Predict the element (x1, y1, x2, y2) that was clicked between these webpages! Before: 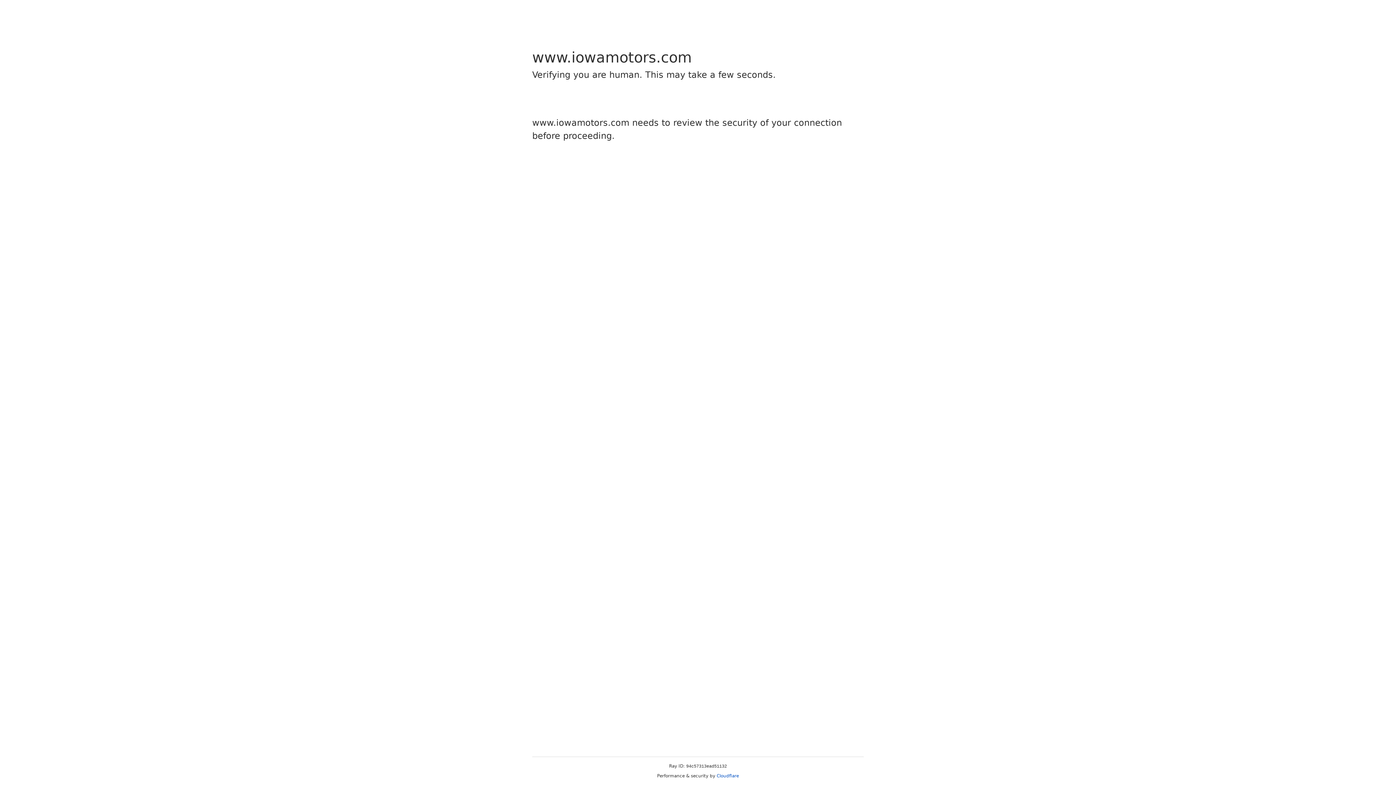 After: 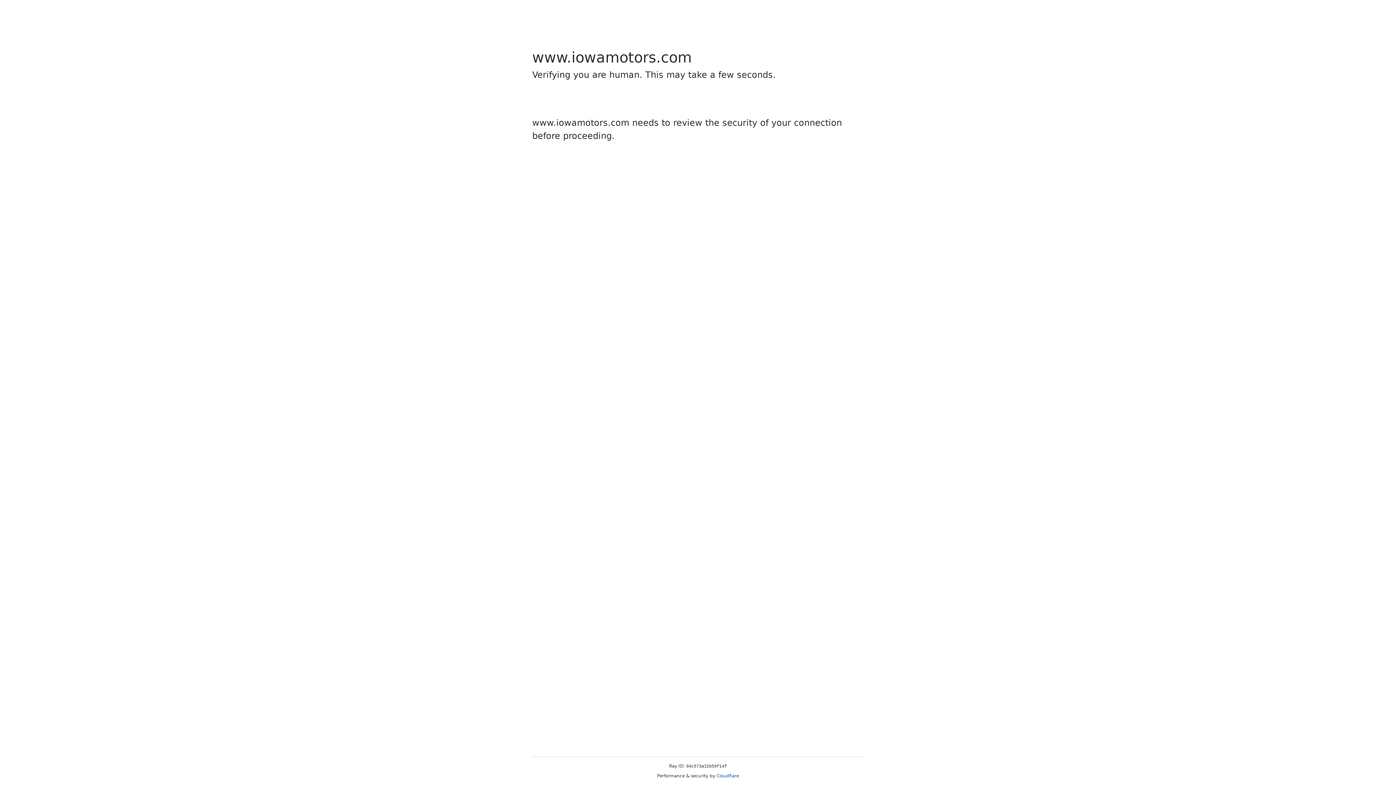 Action: label: Cloudflare bbox: (716, 773, 739, 778)